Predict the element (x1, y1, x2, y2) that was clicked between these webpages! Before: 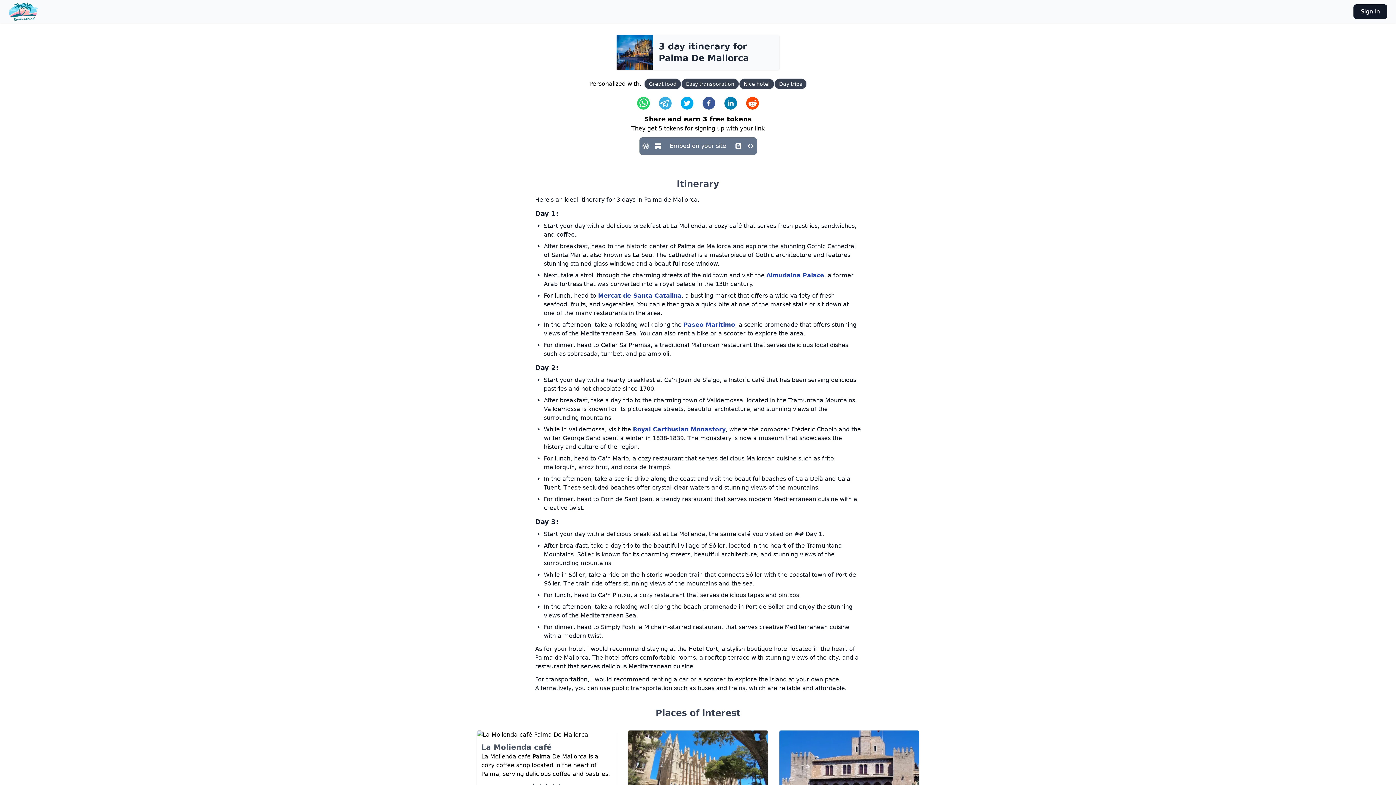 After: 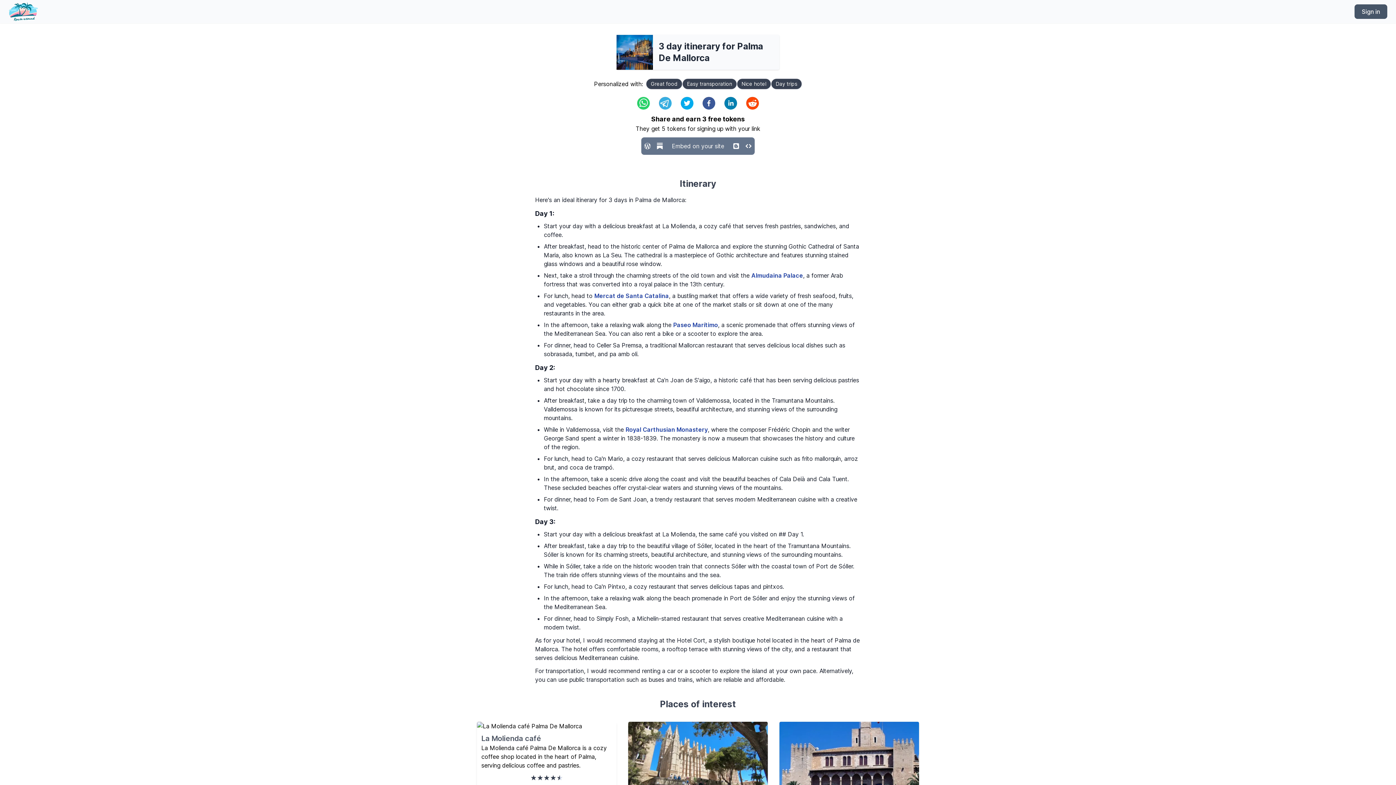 Action: bbox: (1353, 4, 1387, 18) label: Sign in